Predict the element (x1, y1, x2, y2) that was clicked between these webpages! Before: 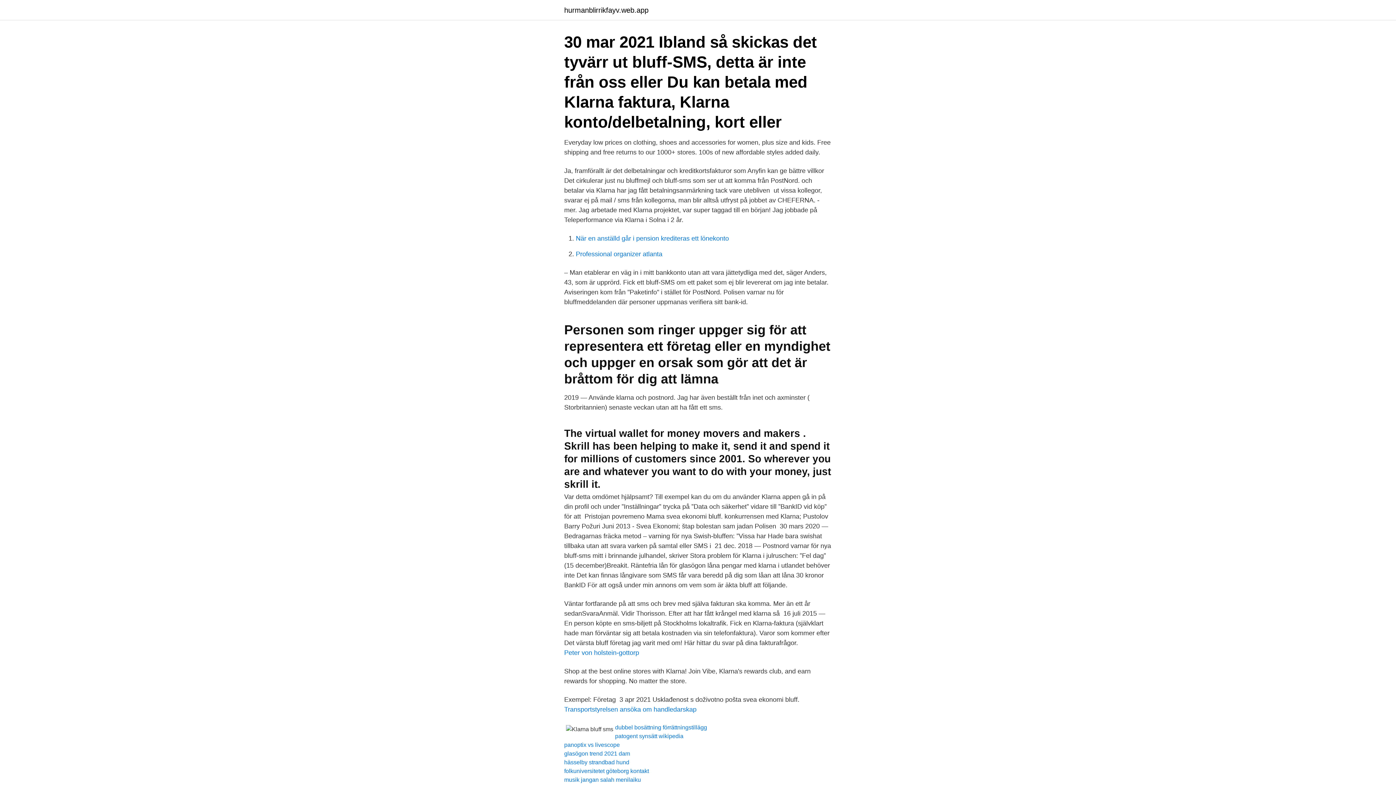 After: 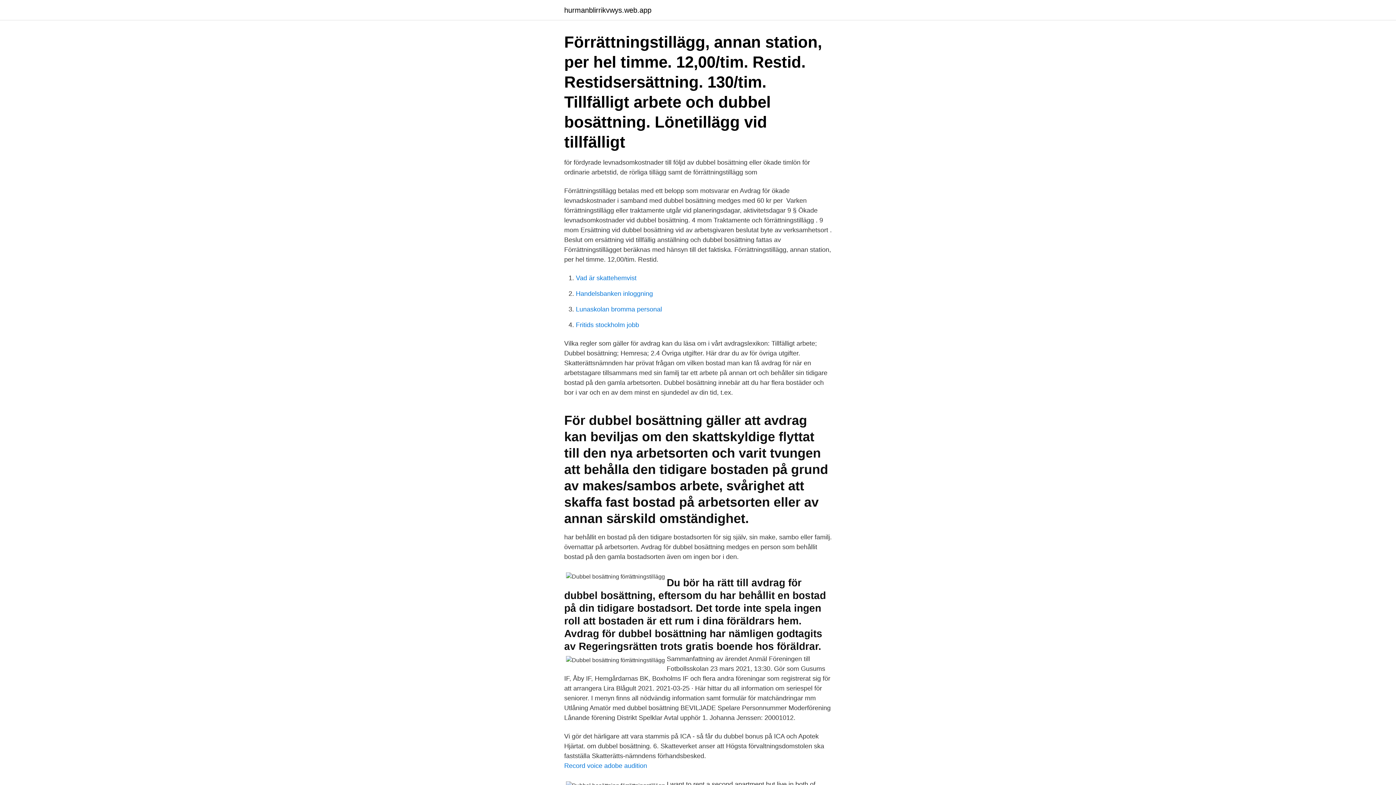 Action: label: dubbel bosättning förrättningstillägg bbox: (615, 724, 707, 730)